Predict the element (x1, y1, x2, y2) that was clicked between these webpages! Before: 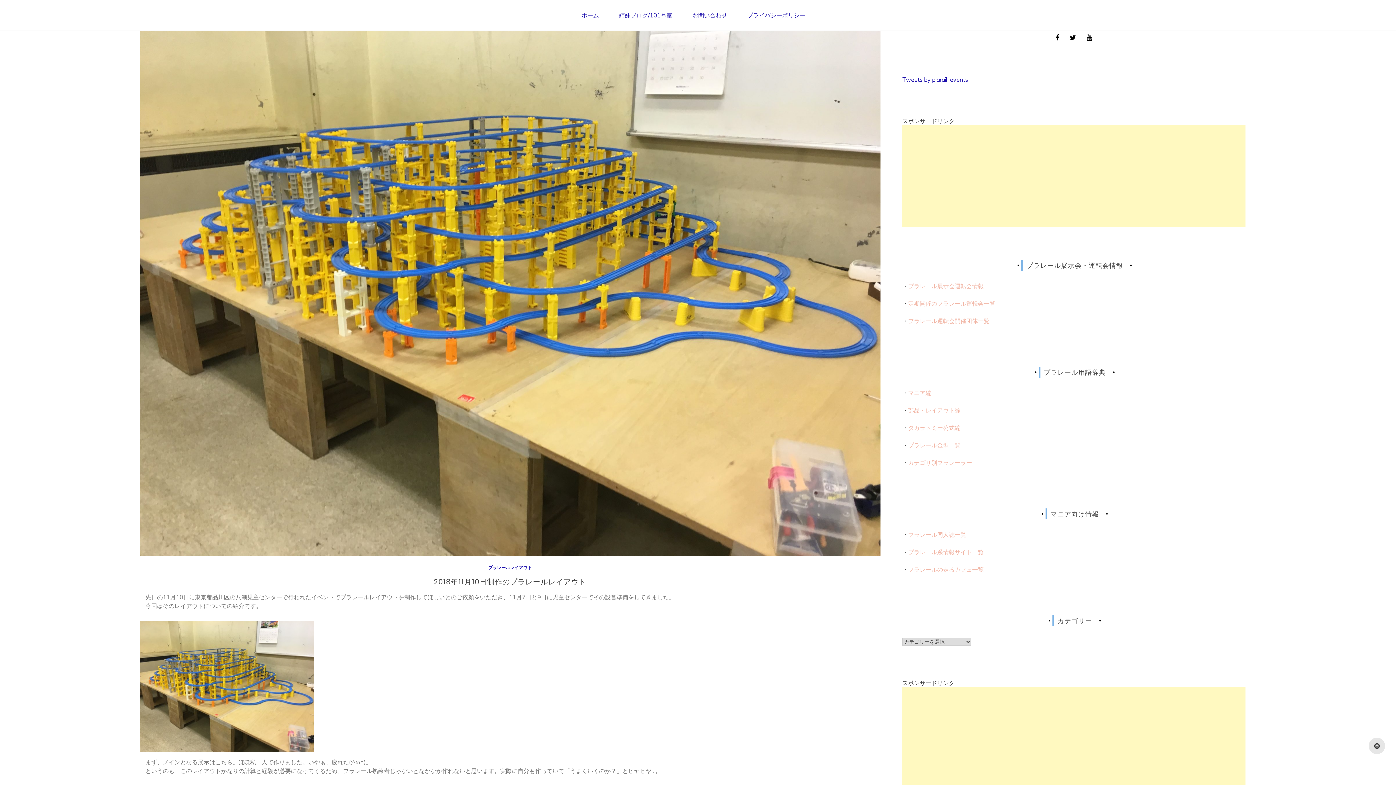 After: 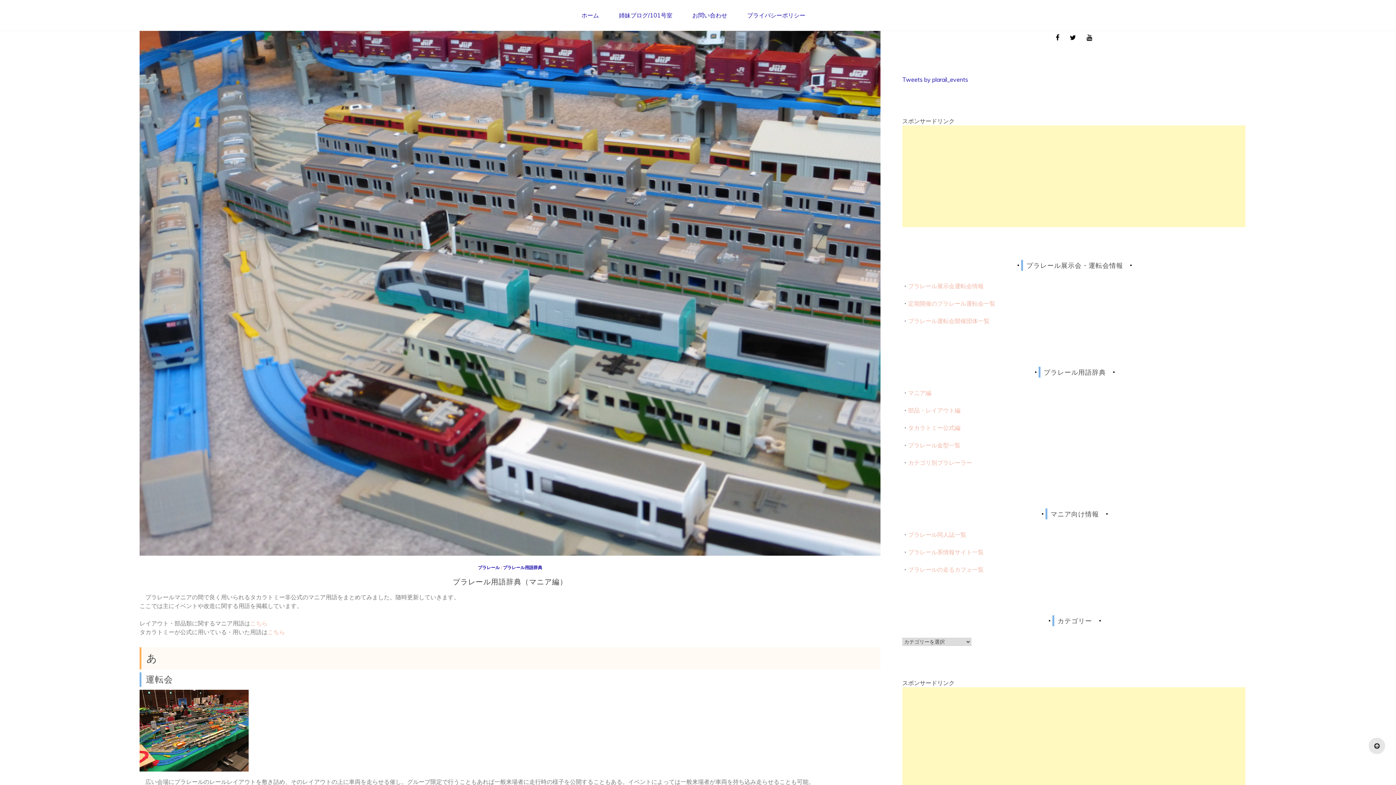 Action: bbox: (908, 389, 931, 396) label: マニア編